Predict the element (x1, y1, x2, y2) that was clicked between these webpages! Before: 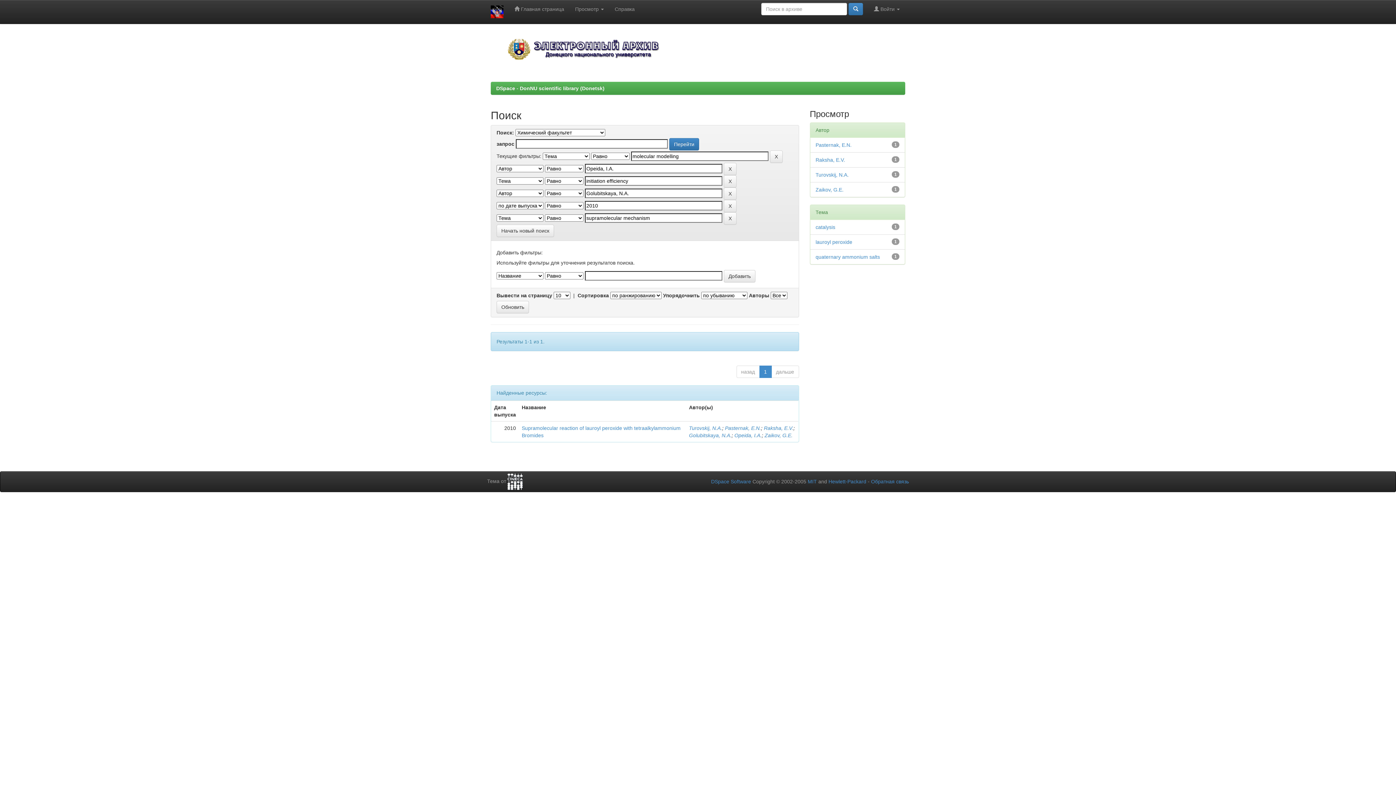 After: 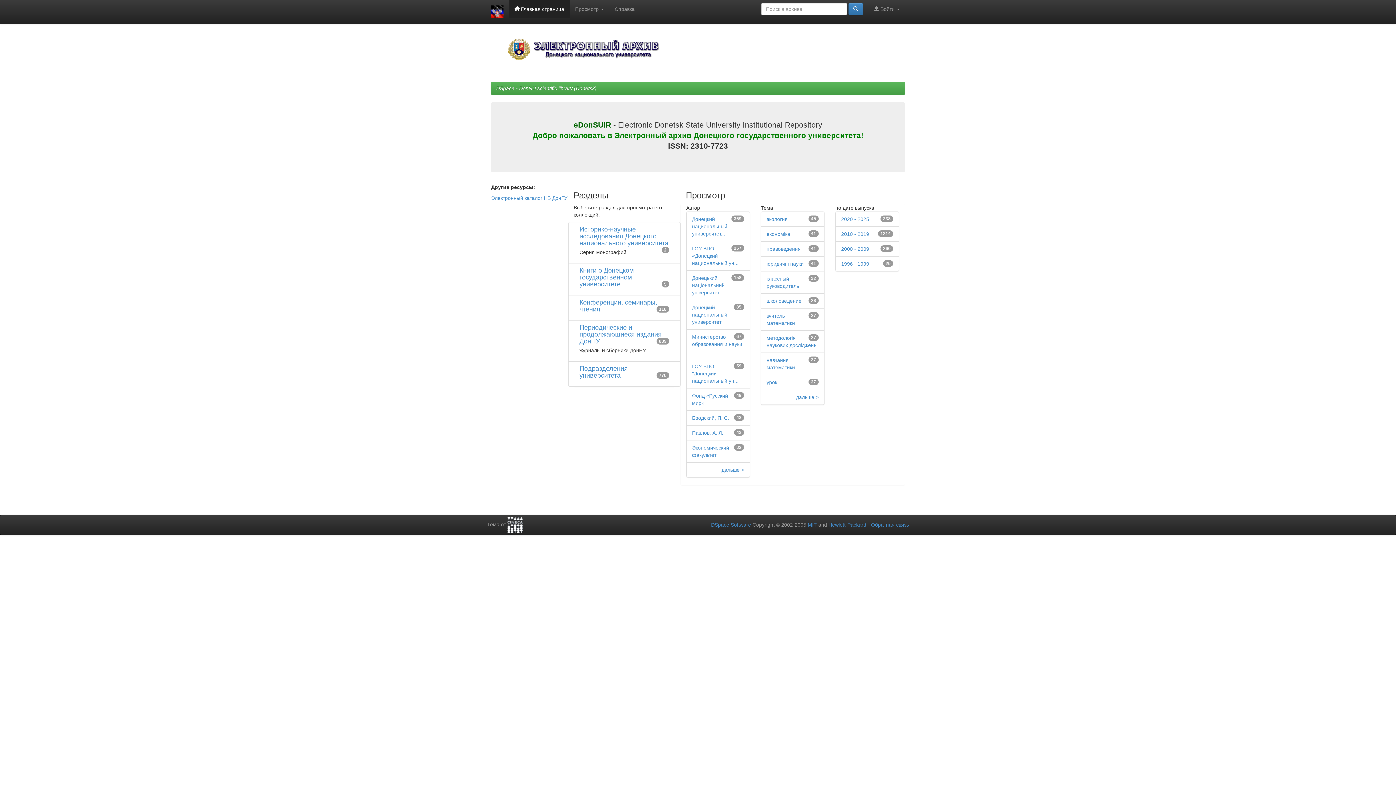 Action: bbox: (485, 0, 509, 23)